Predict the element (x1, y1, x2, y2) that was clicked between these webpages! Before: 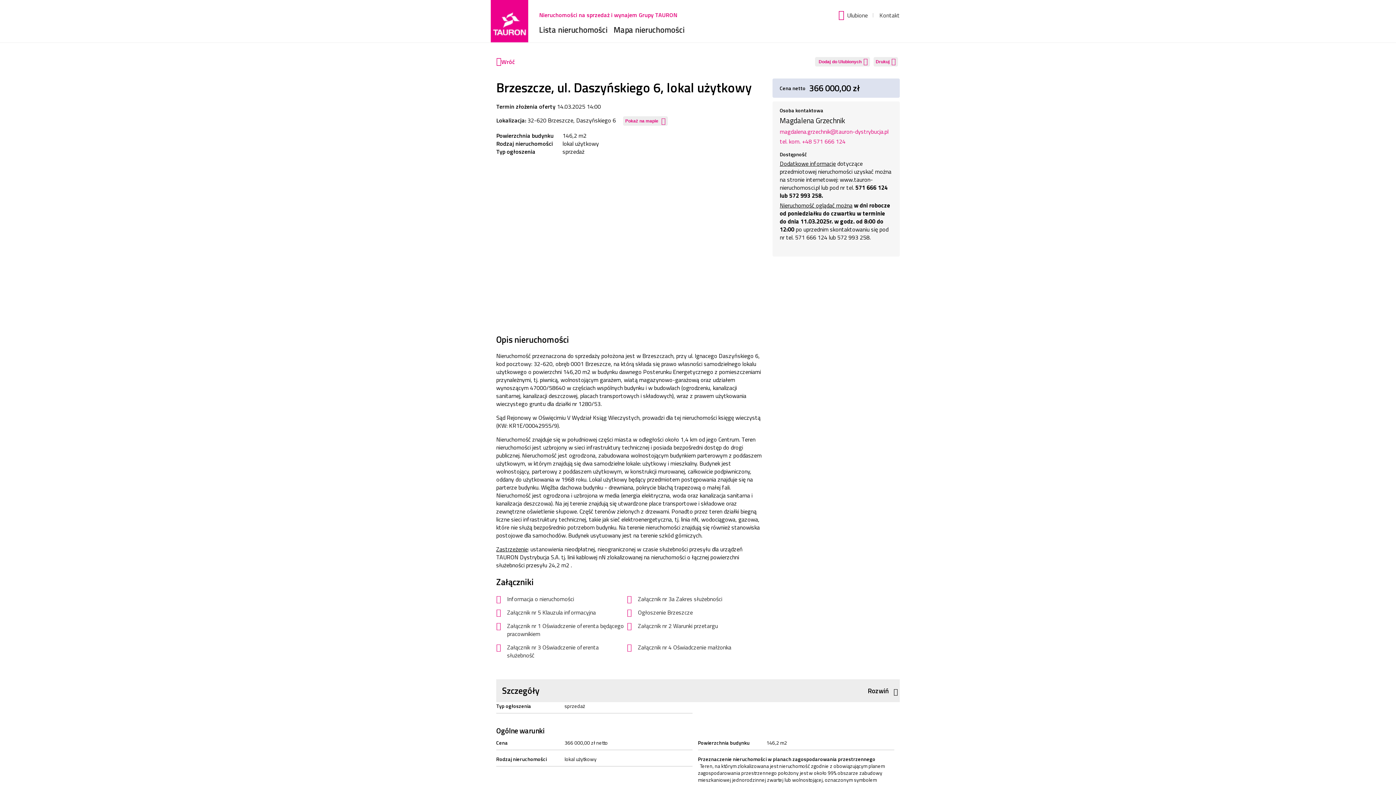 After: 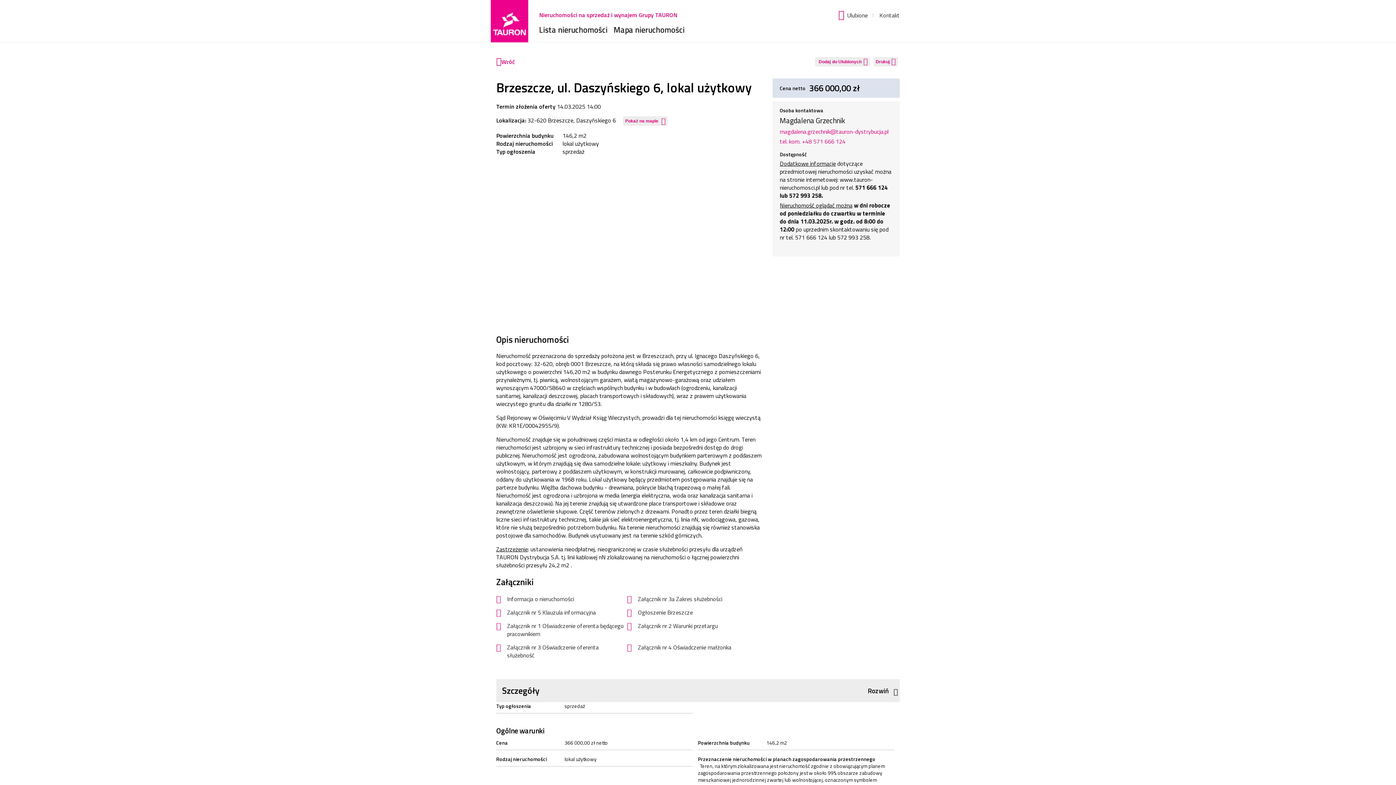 Action: bbox: (735, 267, 746, 278)